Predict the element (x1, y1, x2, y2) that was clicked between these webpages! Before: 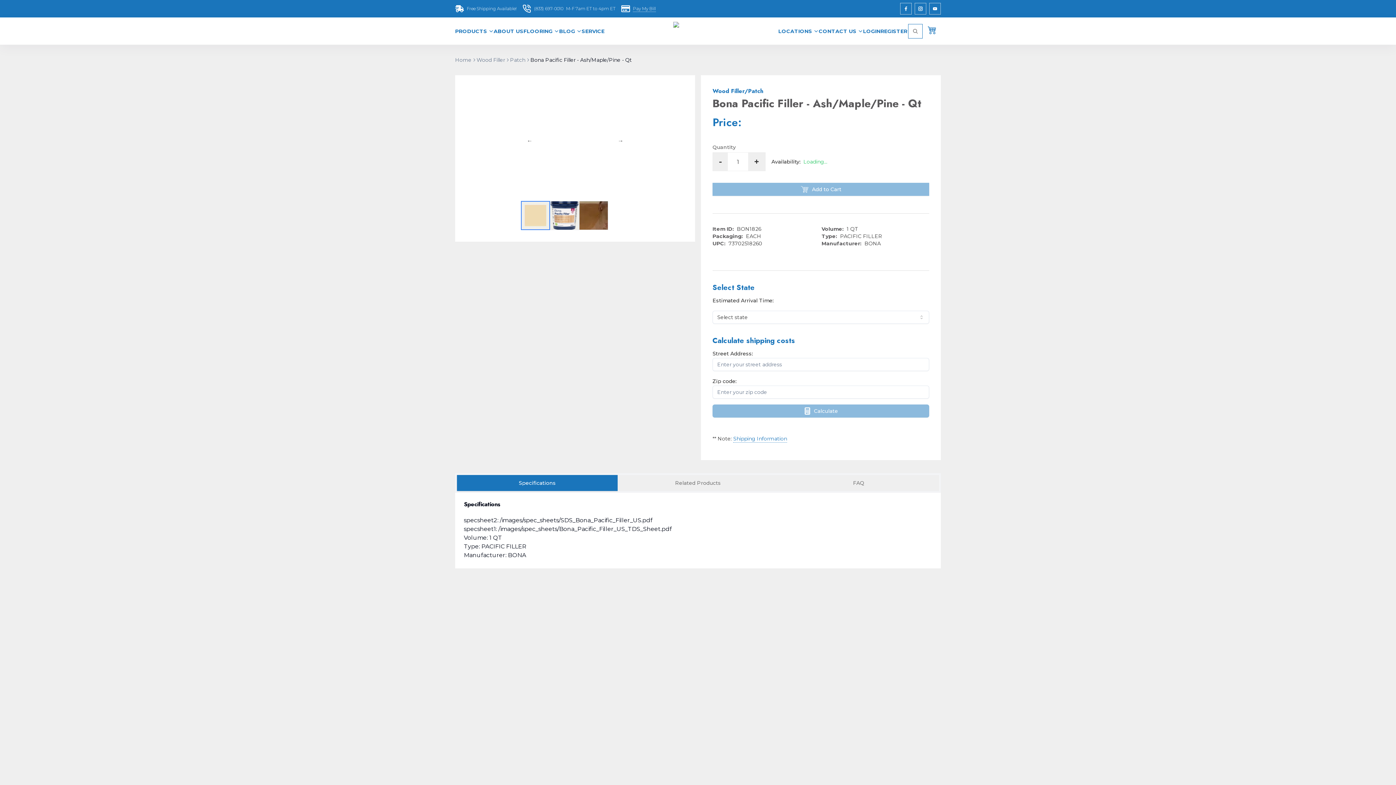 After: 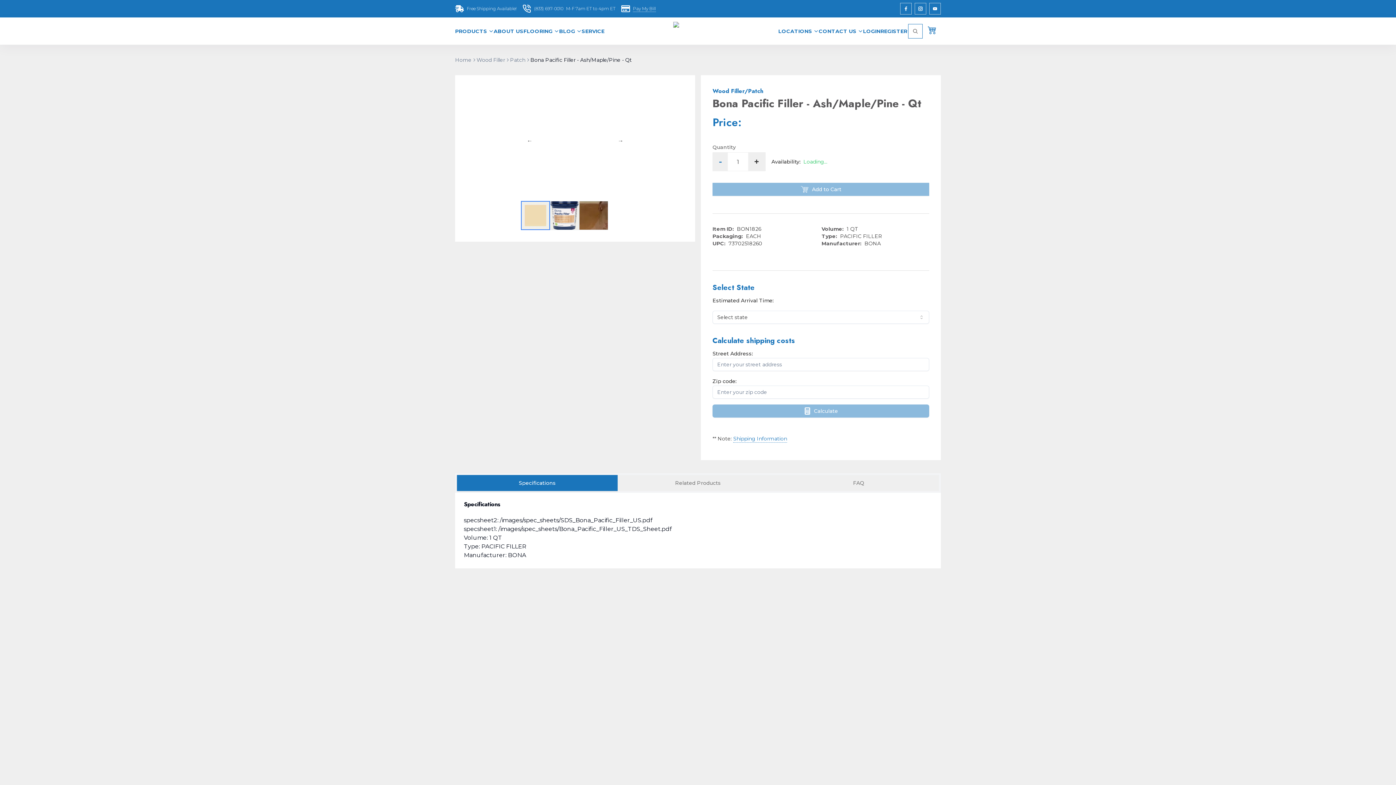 Action: bbox: (713, 152, 728, 170) label: Decrease quantity